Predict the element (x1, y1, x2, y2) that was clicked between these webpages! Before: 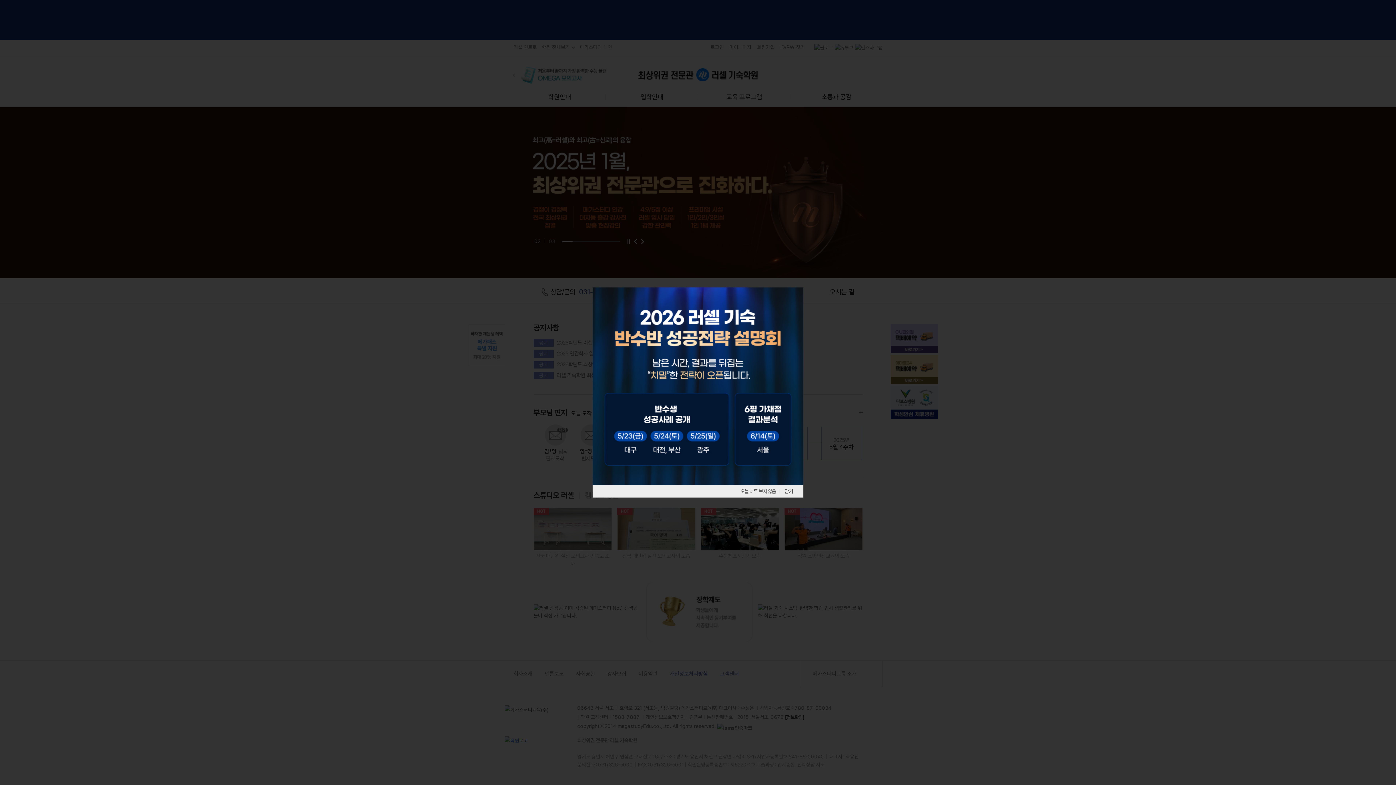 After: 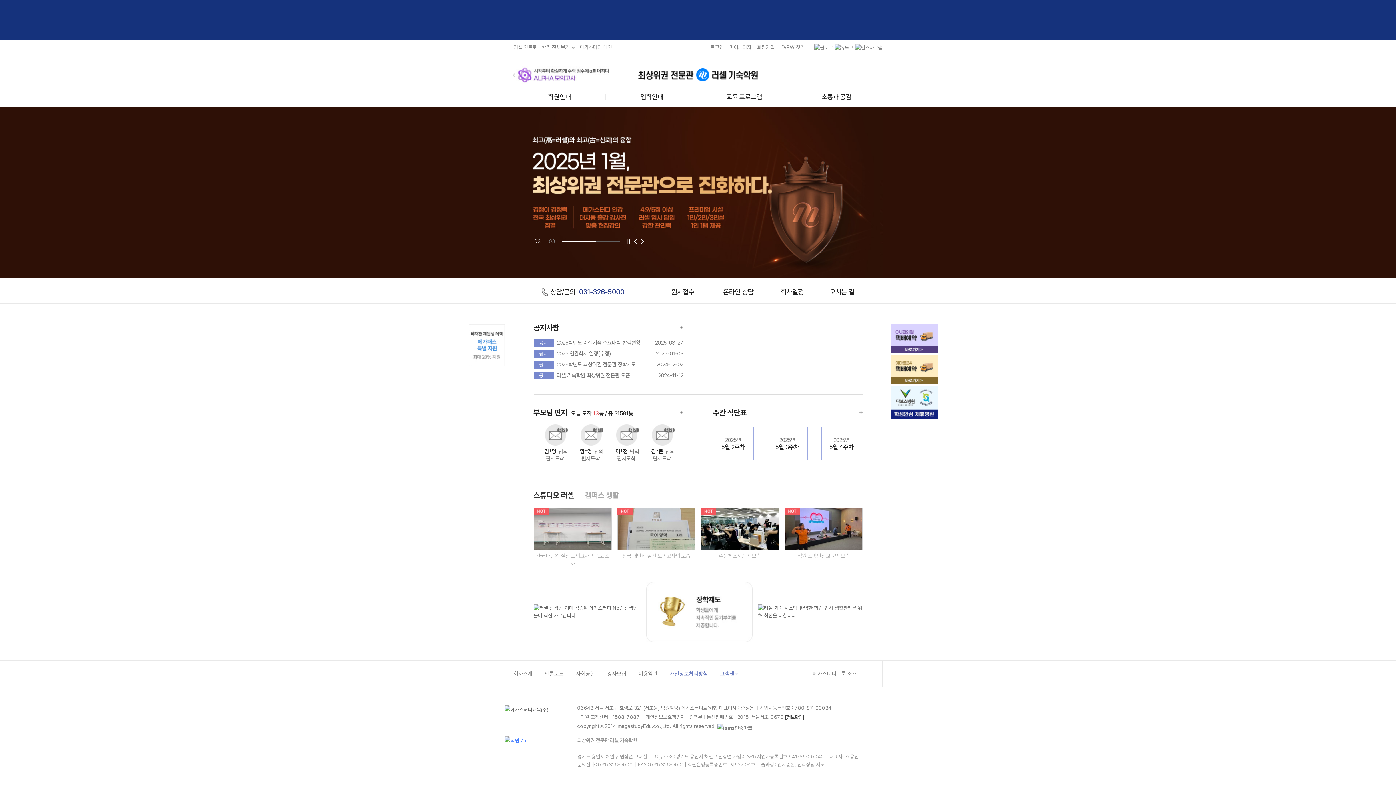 Action: bbox: (784, 489, 800, 494) label: 닫기